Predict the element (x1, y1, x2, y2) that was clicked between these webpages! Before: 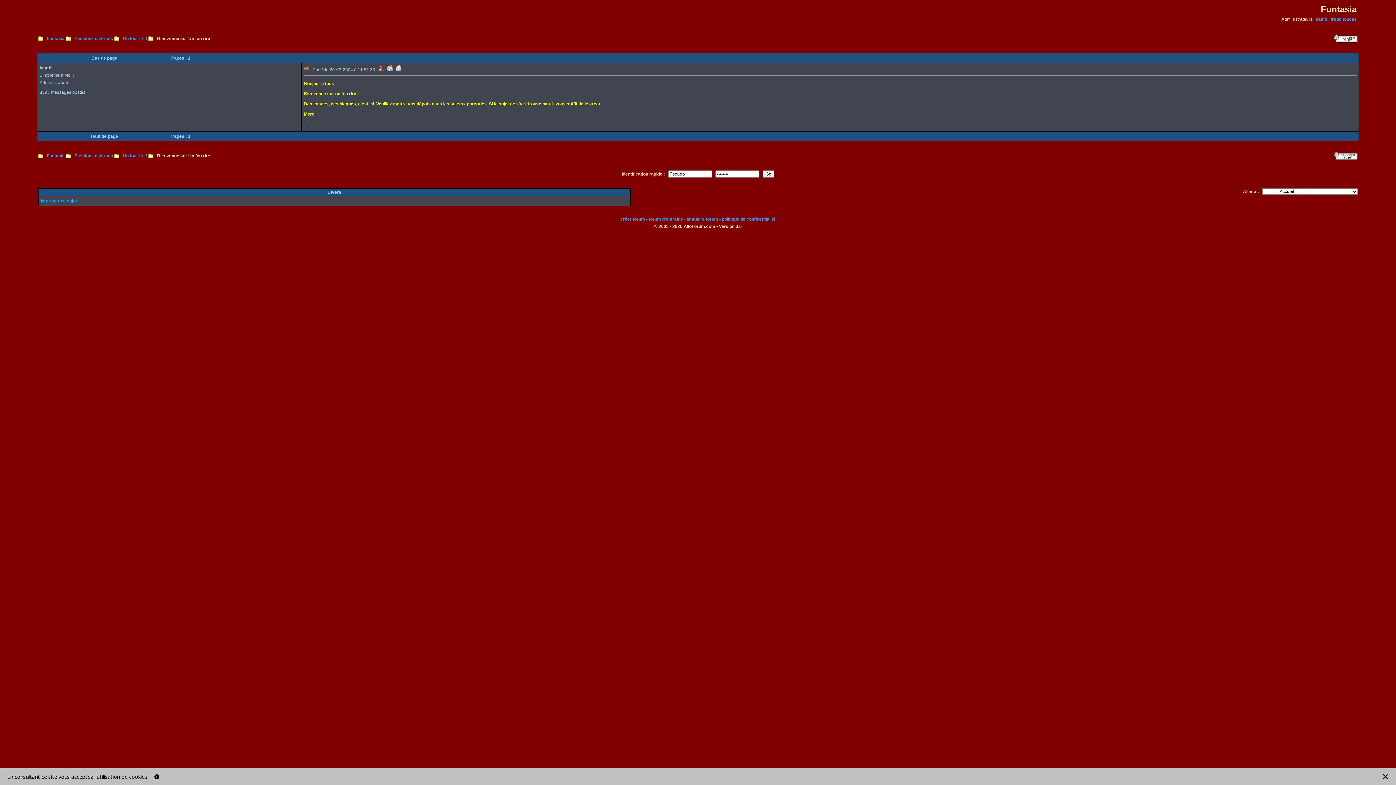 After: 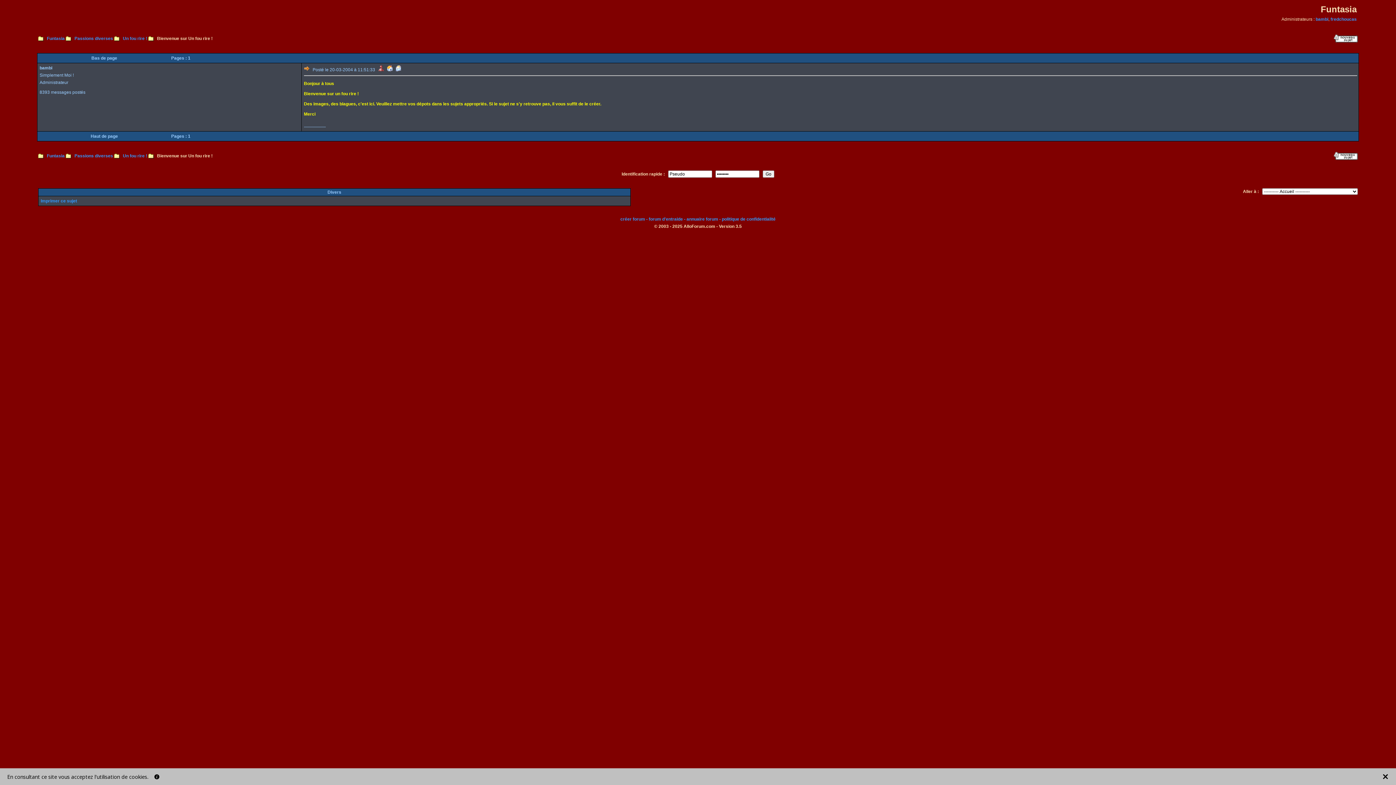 Action: bbox: (387, 66, 392, 72)